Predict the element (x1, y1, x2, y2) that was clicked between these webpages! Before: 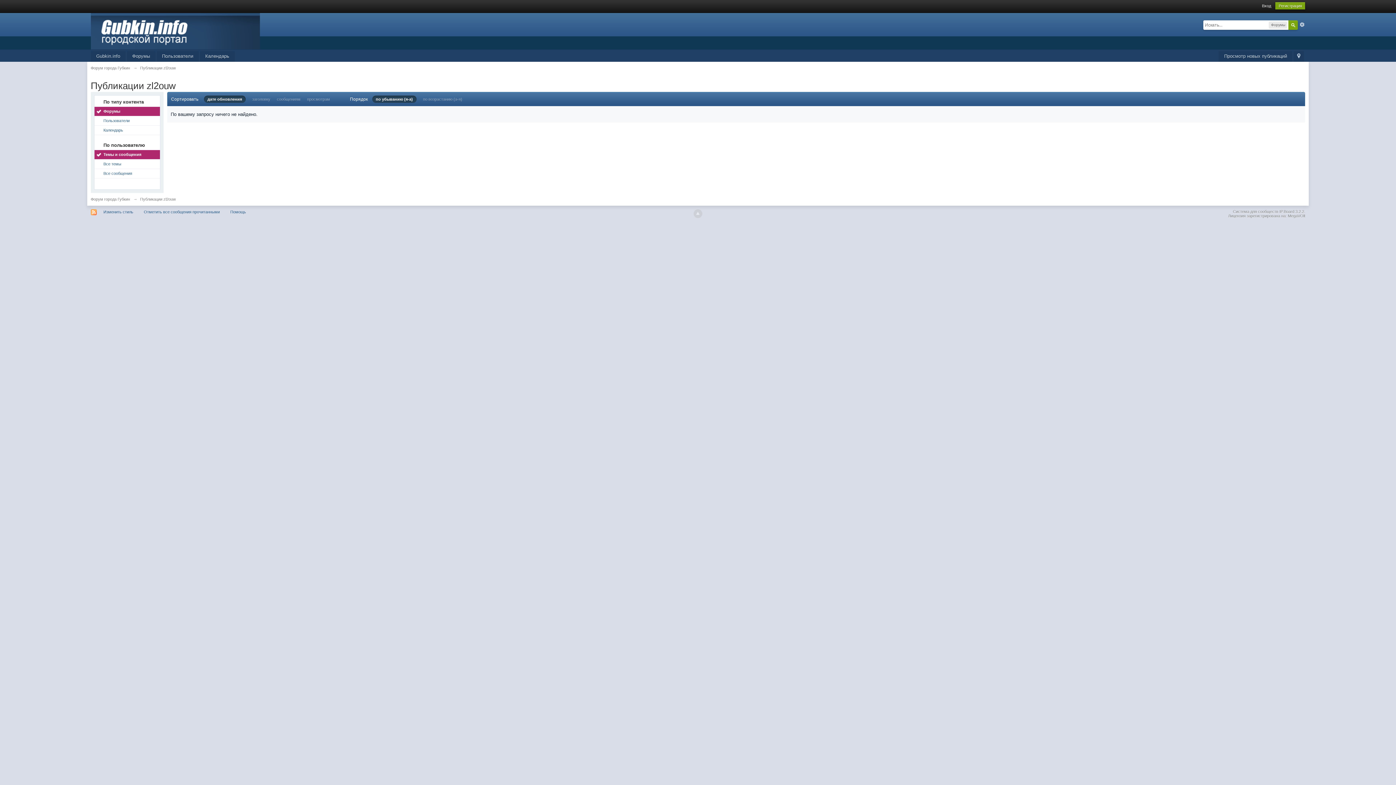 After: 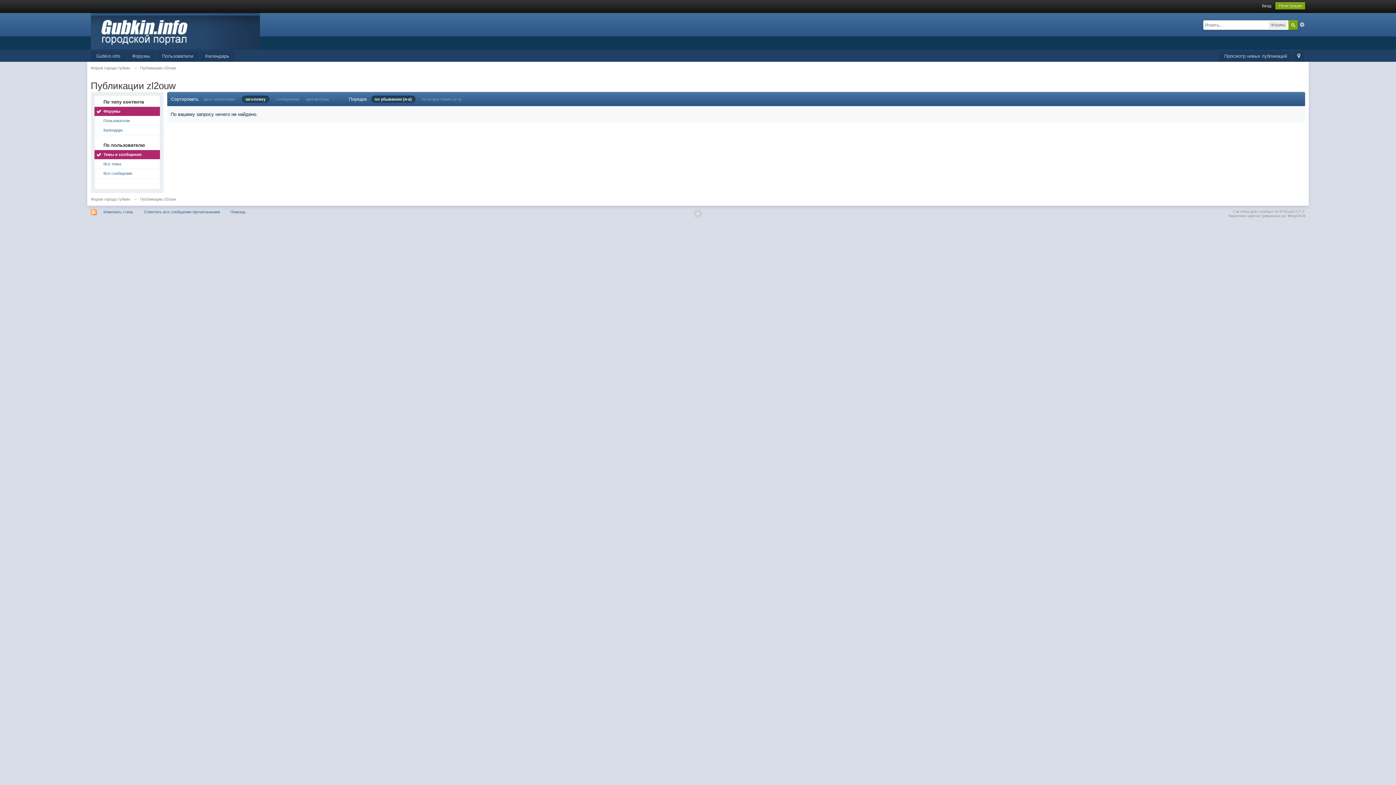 Action: bbox: (252, 97, 270, 101) label: заголовку